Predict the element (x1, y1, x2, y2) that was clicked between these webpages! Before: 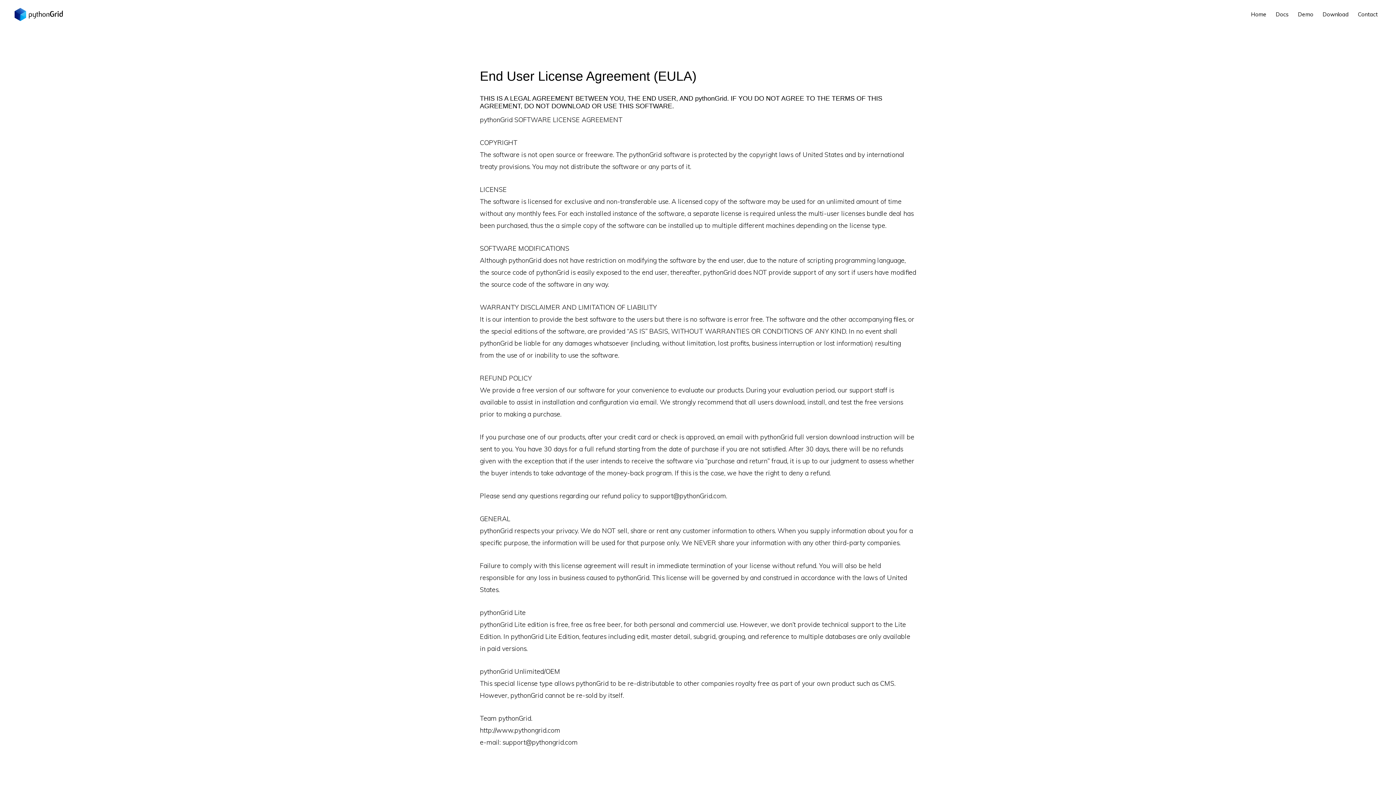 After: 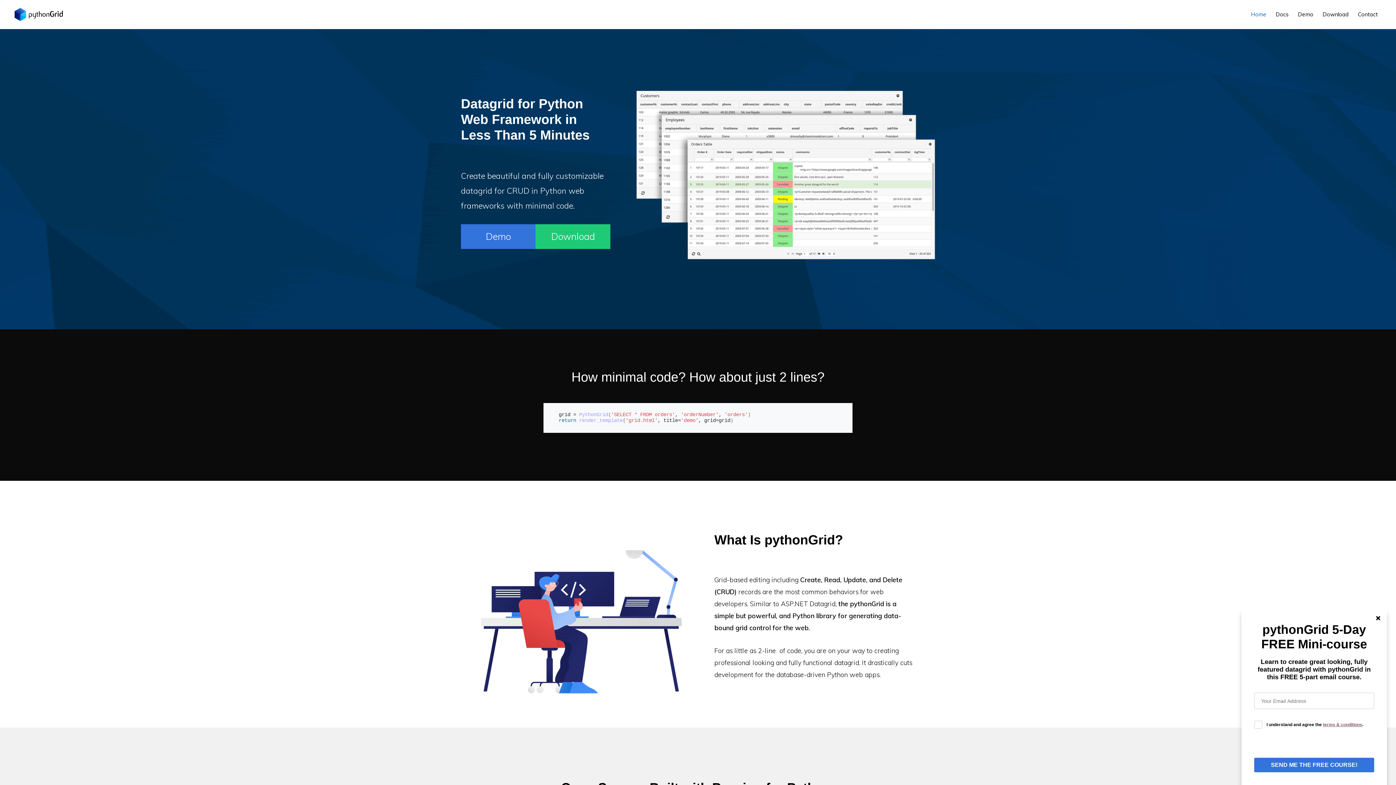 Action: bbox: (14, 17, 62, 25)